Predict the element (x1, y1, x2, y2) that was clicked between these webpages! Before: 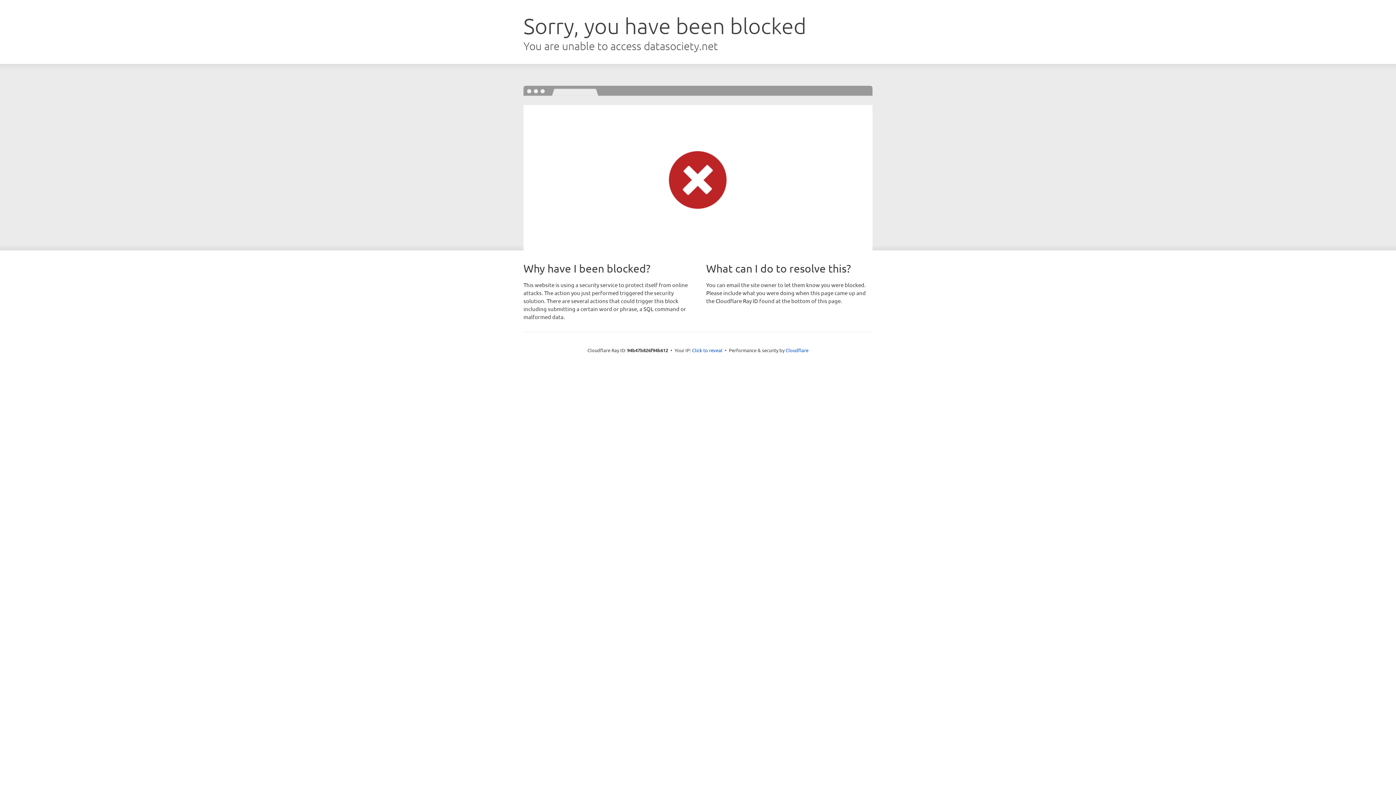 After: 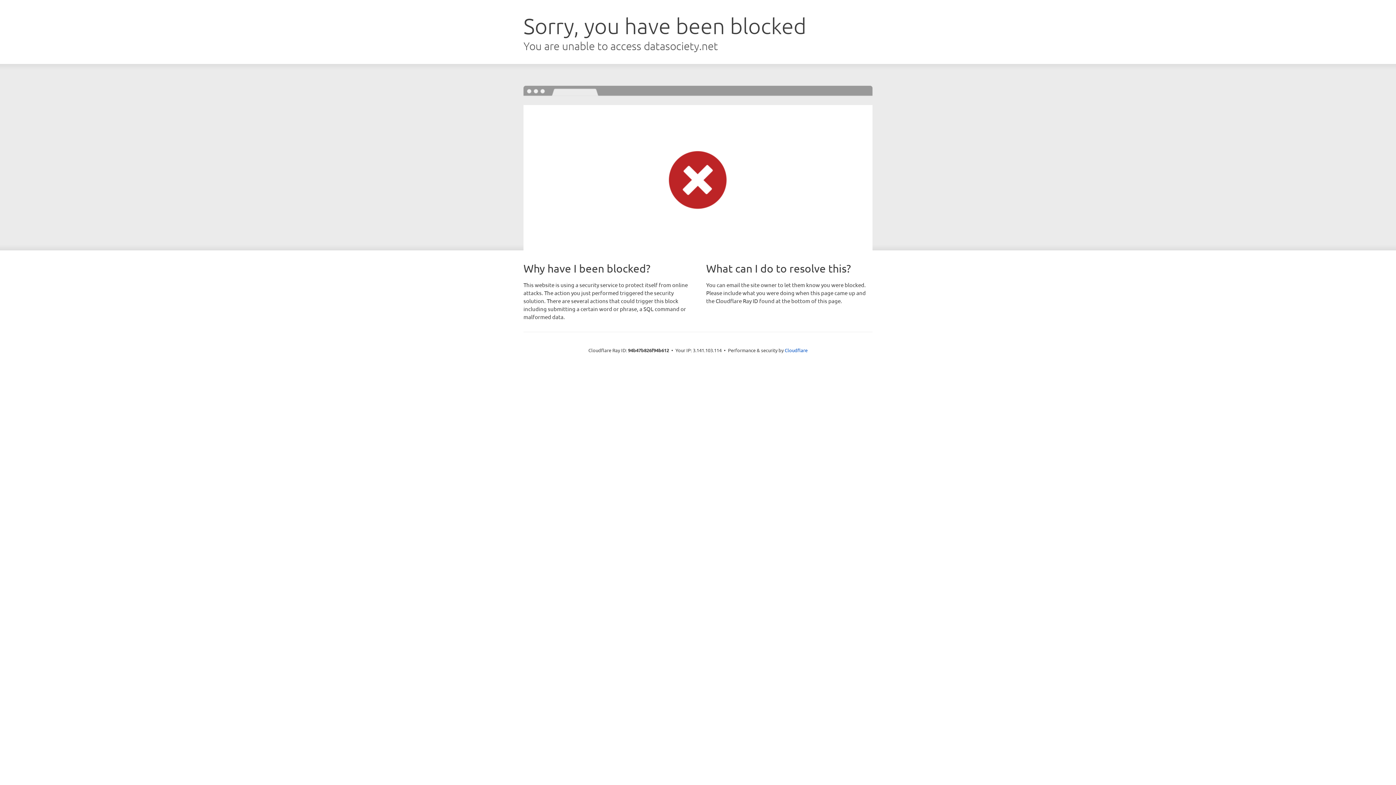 Action: label: Click to reveal bbox: (692, 346, 722, 353)